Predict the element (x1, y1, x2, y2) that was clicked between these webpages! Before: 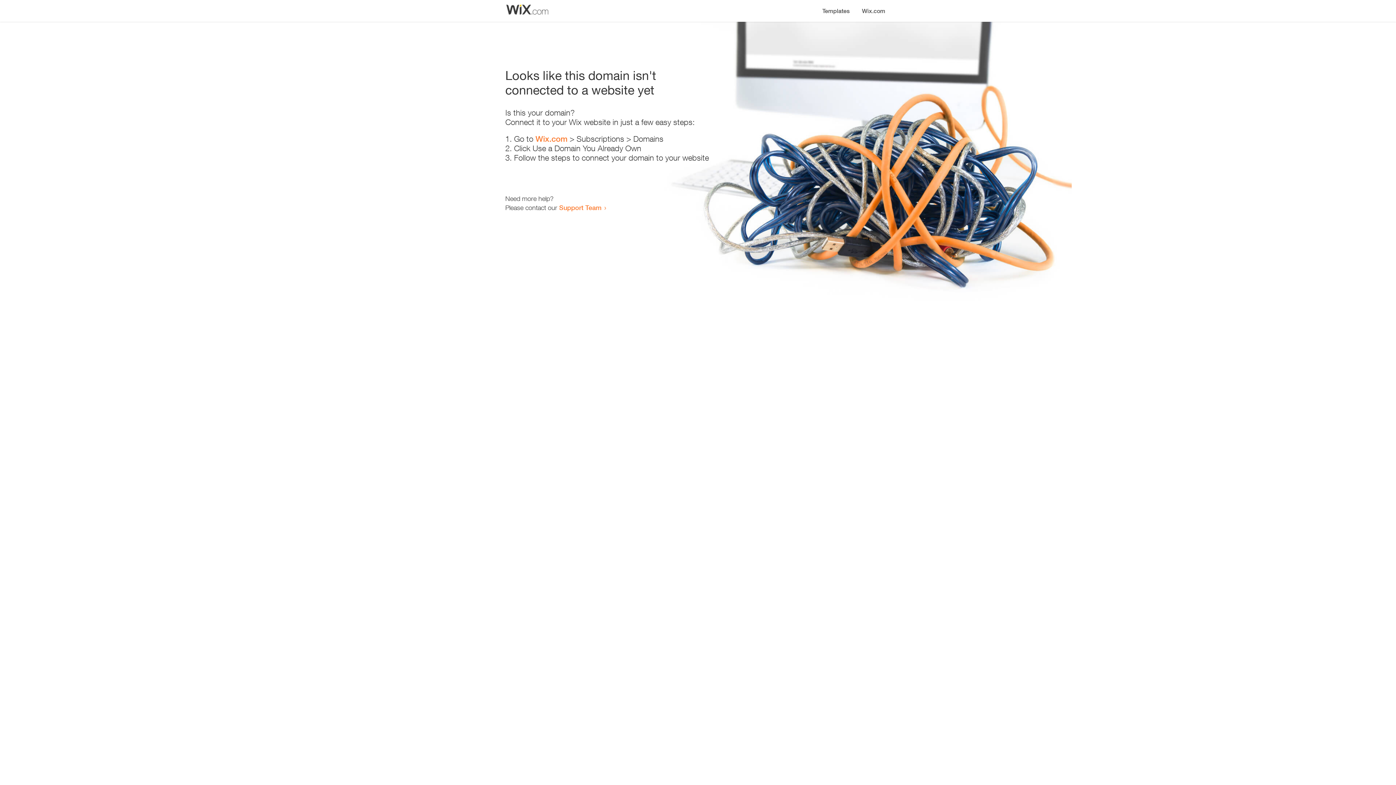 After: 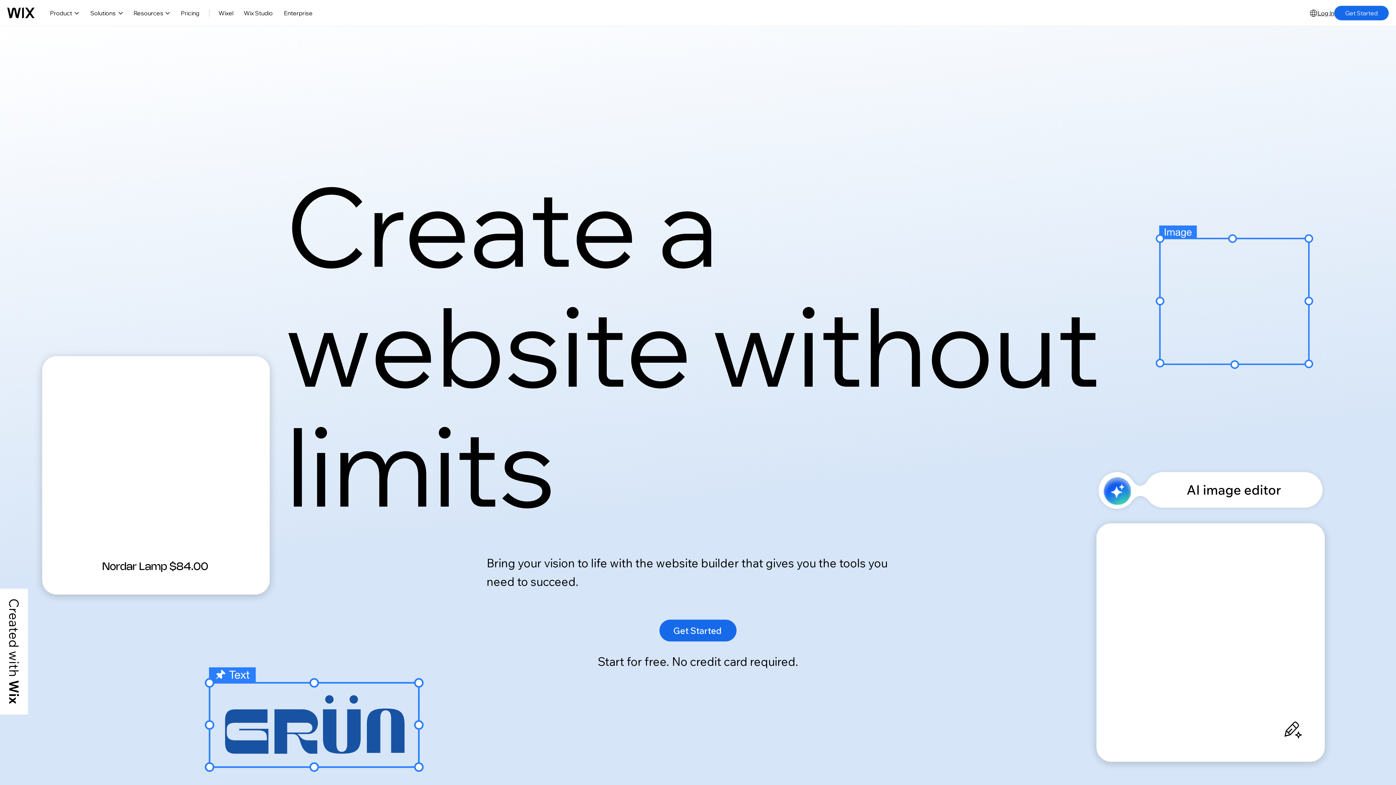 Action: label: Wix.com bbox: (856, 0, 890, 14)